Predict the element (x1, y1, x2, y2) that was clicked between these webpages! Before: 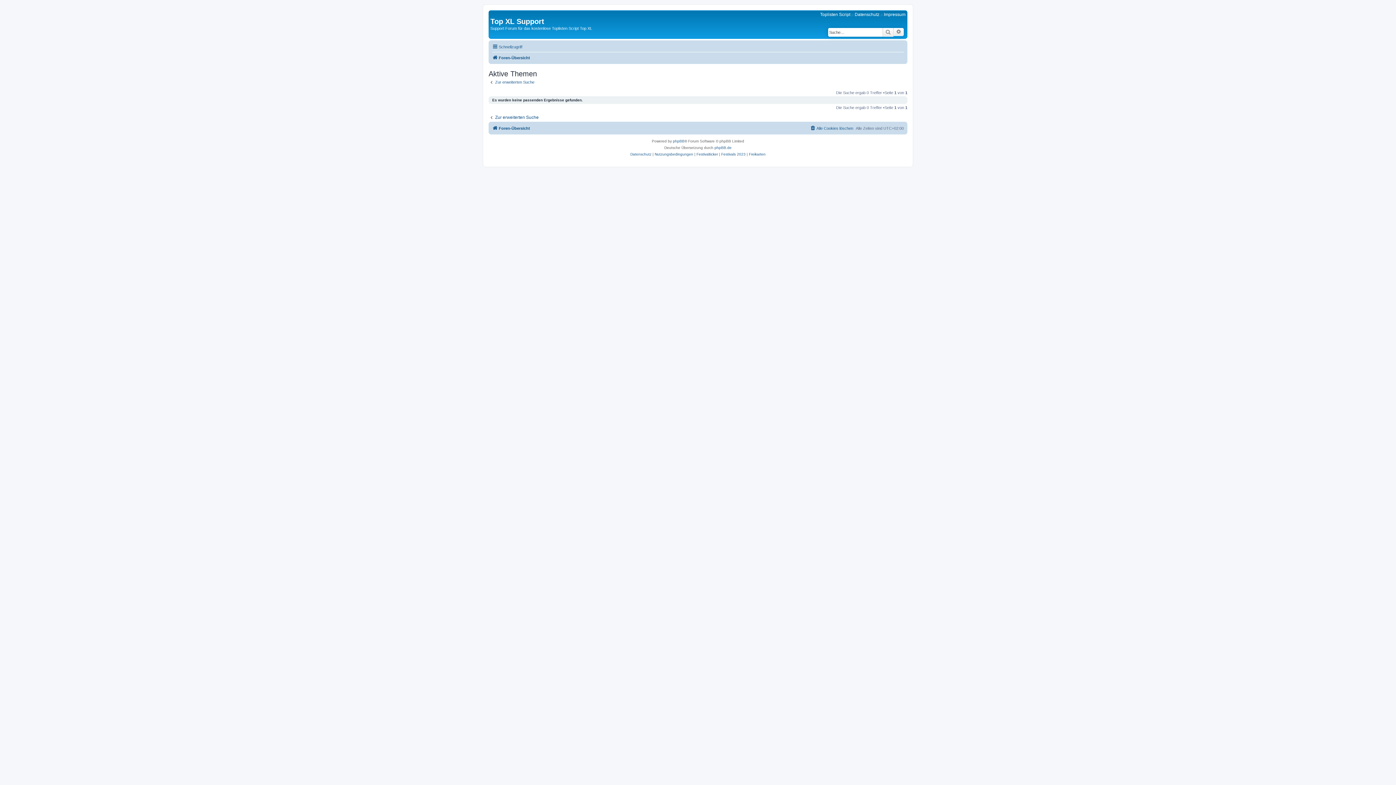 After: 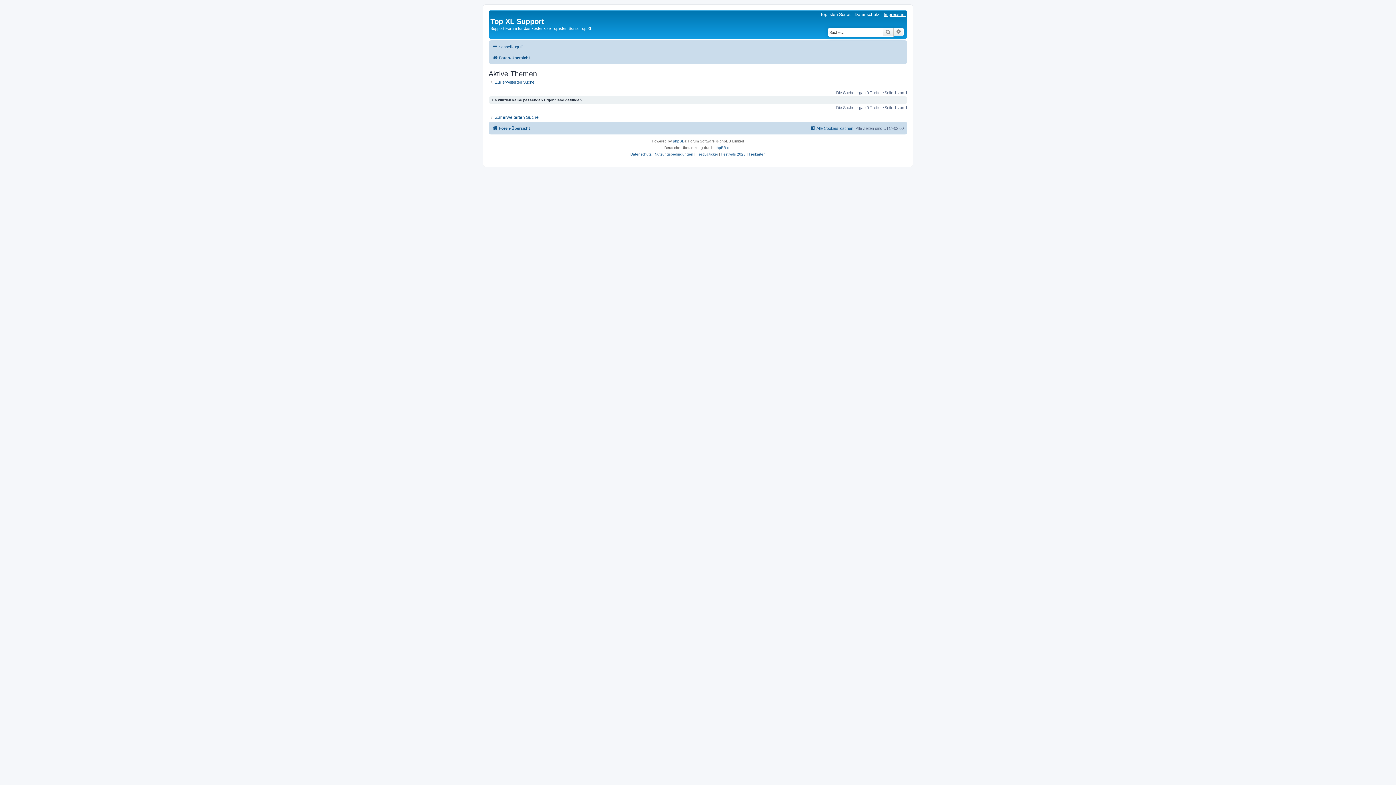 Action: label: Impressum bbox: (884, 12, 905, 17)